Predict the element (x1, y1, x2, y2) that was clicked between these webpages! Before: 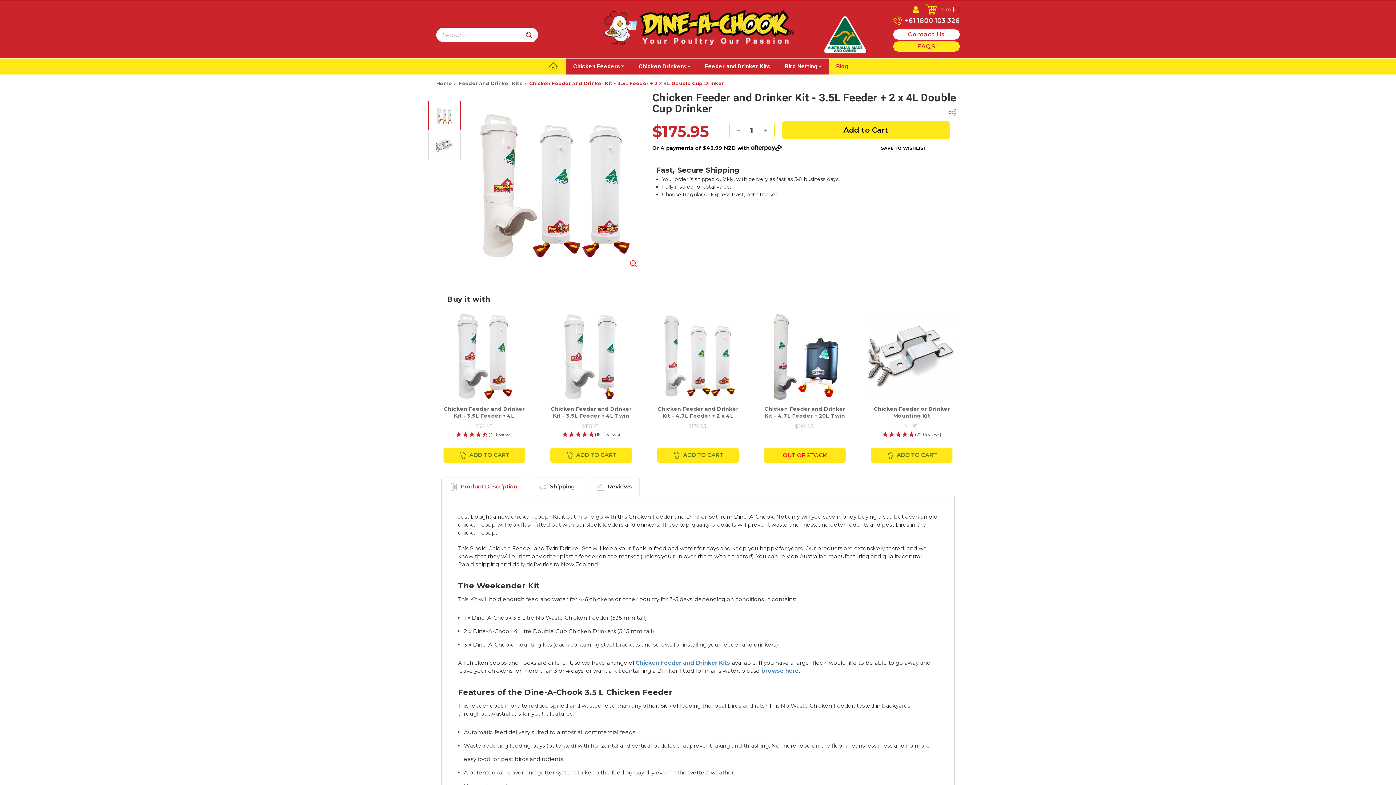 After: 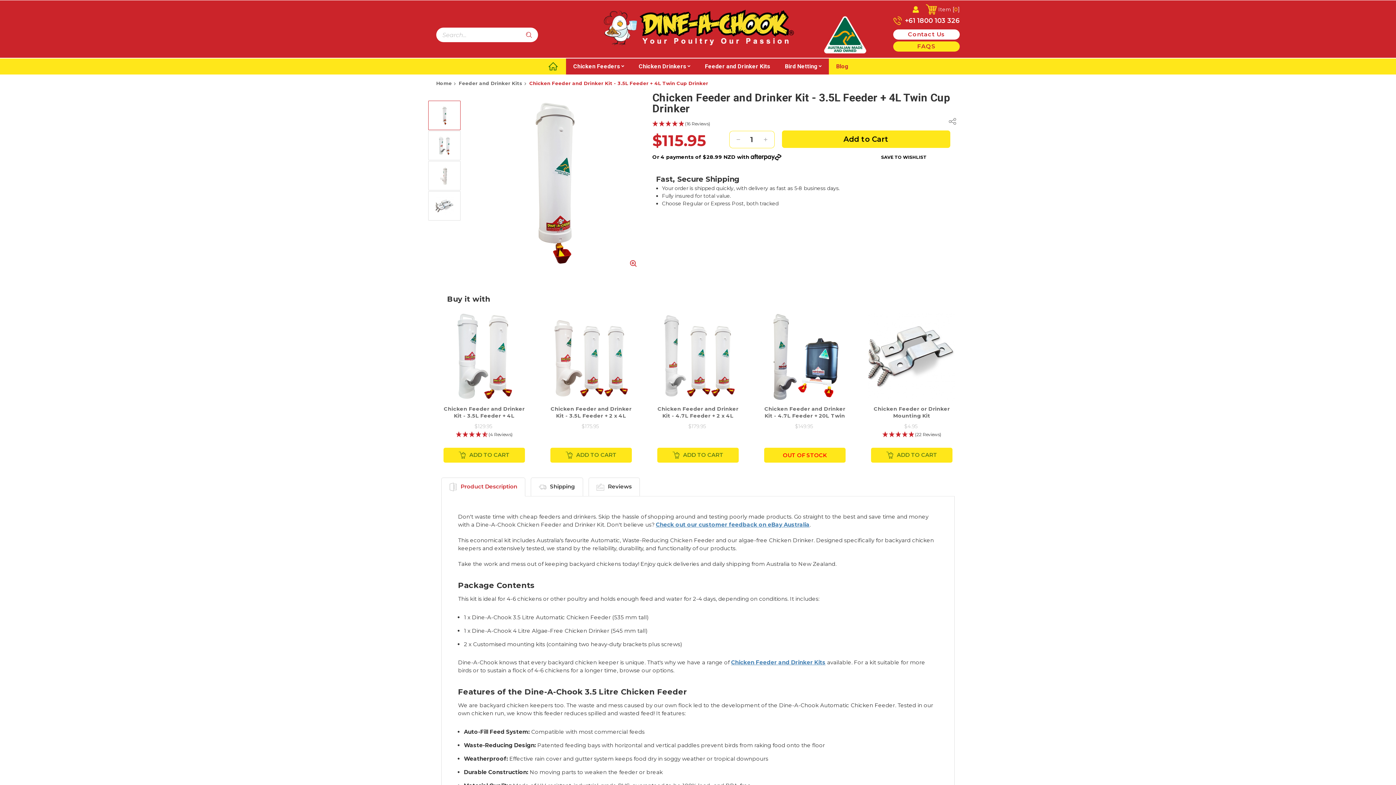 Action: bbox: (550, 405, 631, 426) label: Chicken Feeder and Drinker Kit - 3.5L Feeder + 4L Twin Cup Drinker